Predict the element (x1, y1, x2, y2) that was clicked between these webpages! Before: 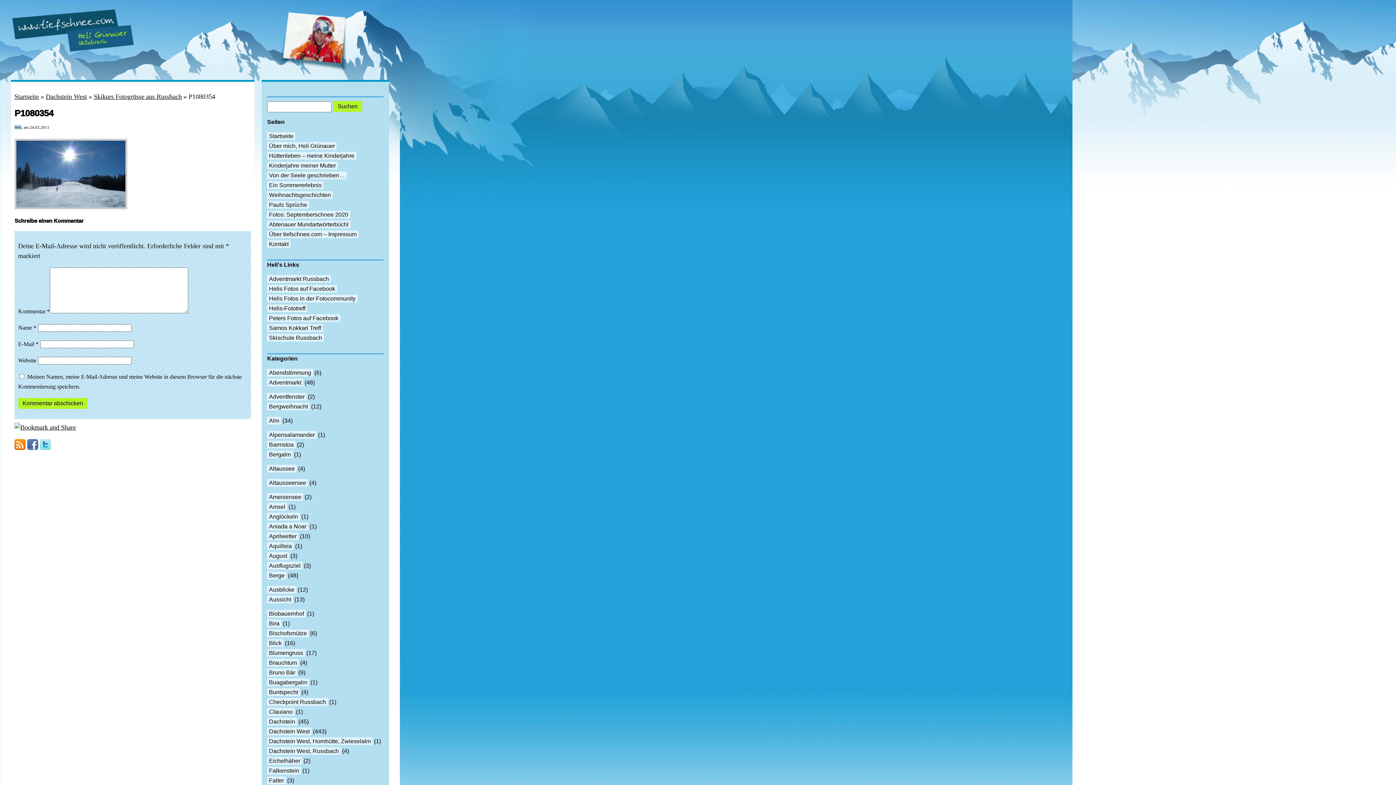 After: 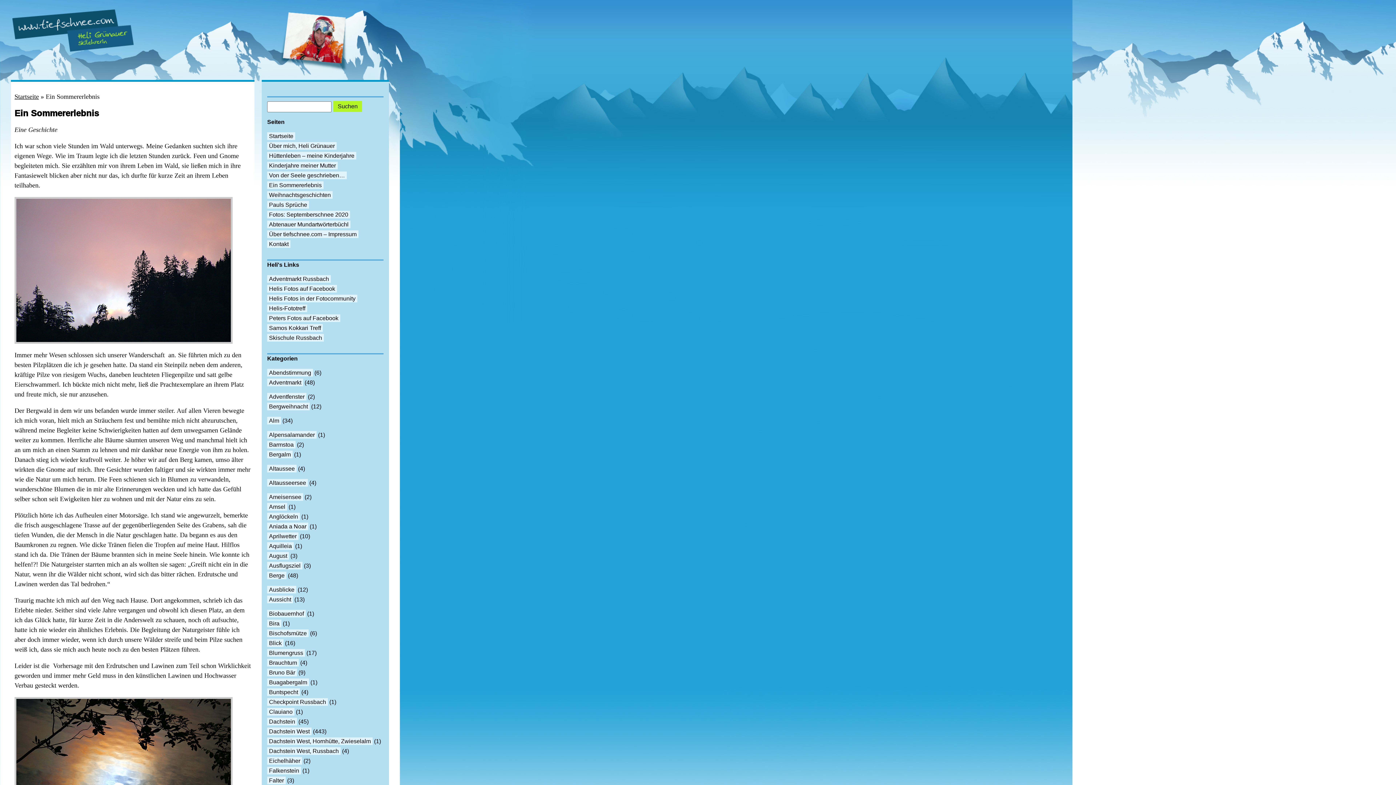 Action: bbox: (267, 181, 323, 188) label: Ein Sommererlebnis